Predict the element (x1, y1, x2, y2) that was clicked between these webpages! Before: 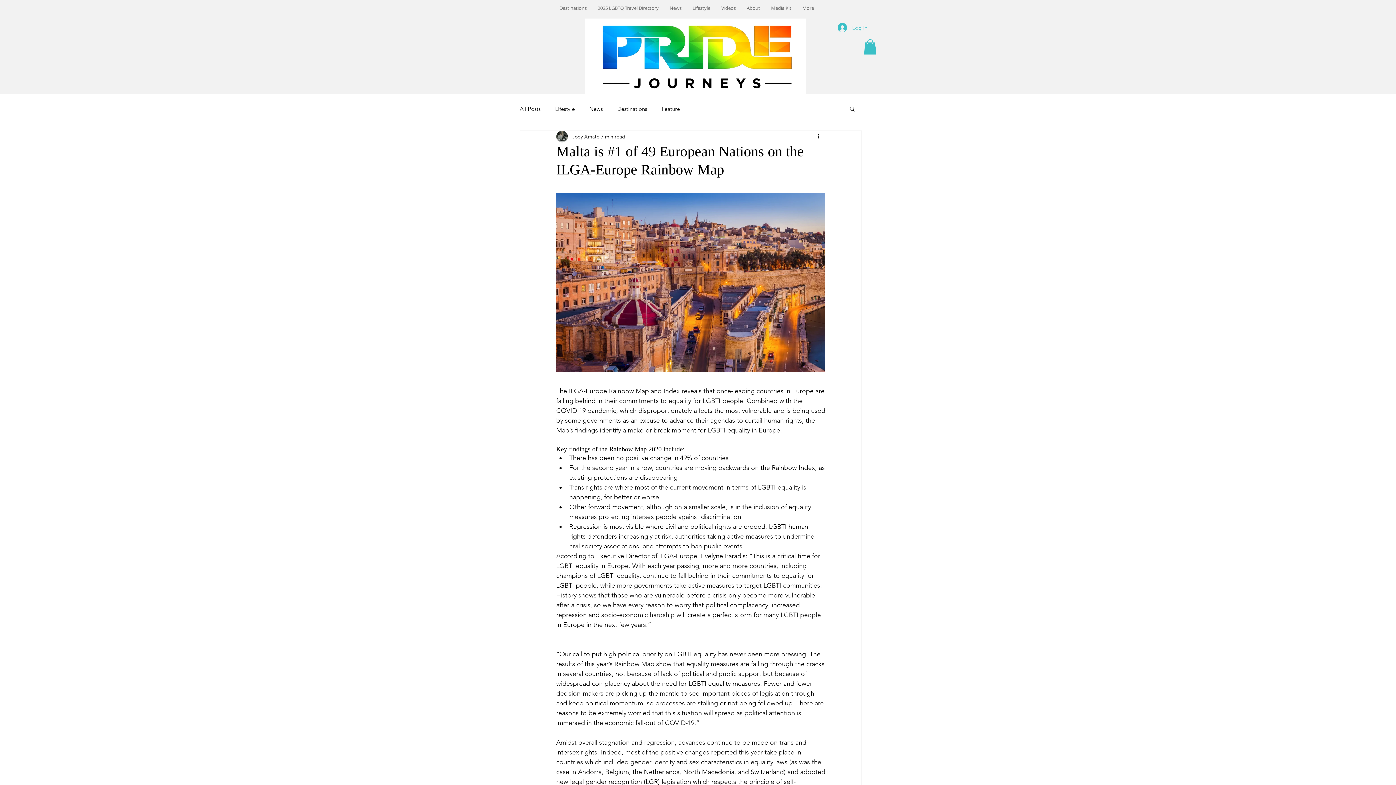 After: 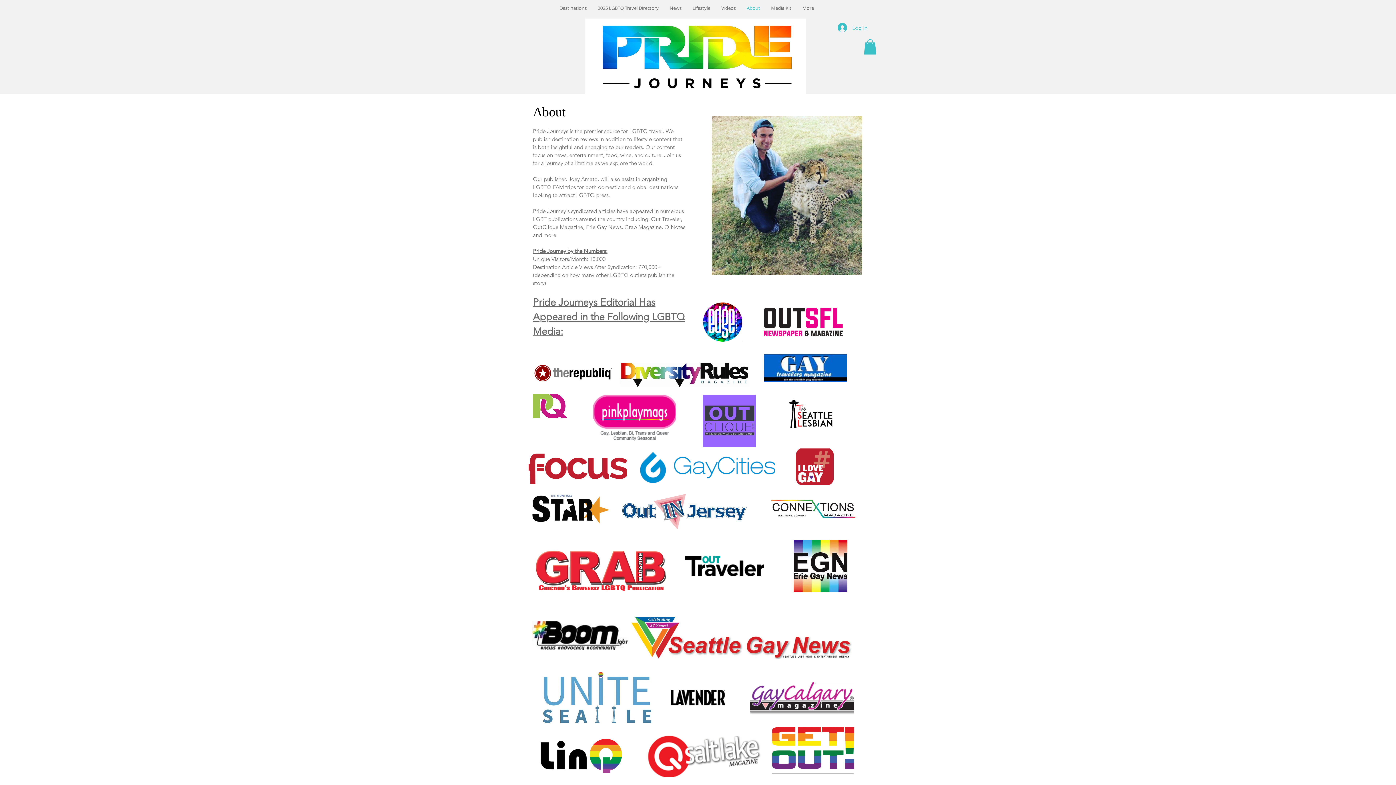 Action: label: About bbox: (741, 1, 765, 14)